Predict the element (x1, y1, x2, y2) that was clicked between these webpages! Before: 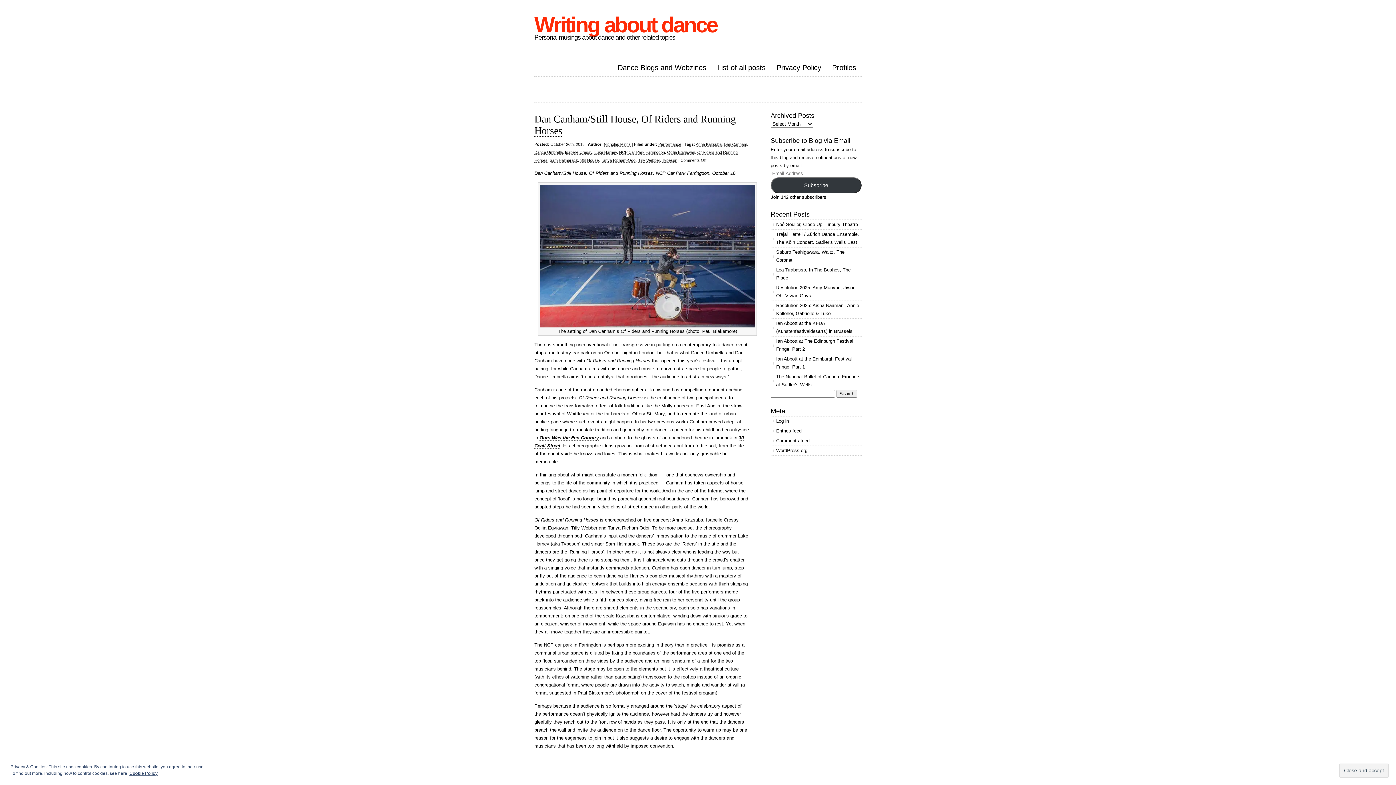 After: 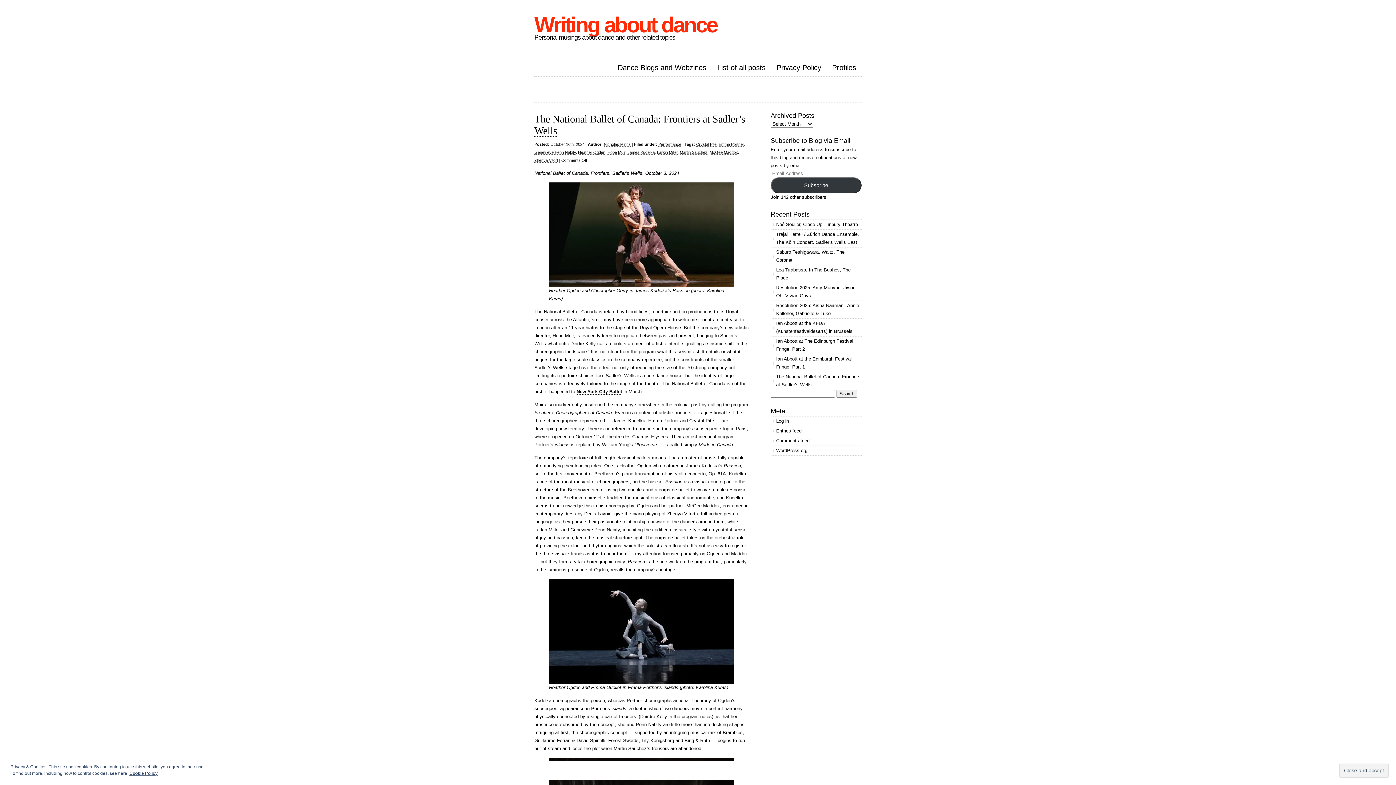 Action: label: The National Ballet of Canada: Frontiers at Sadler’s Wells bbox: (770, 372, 861, 389)